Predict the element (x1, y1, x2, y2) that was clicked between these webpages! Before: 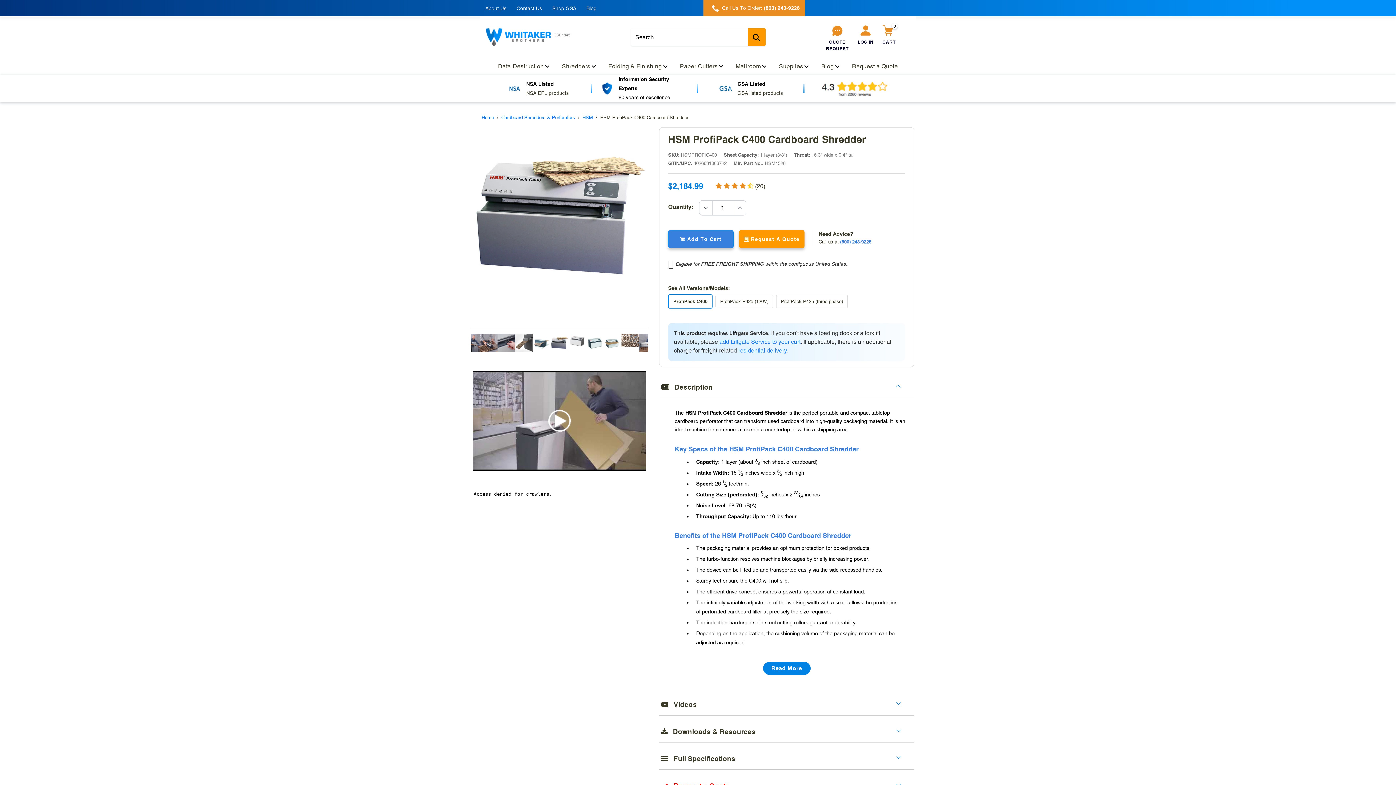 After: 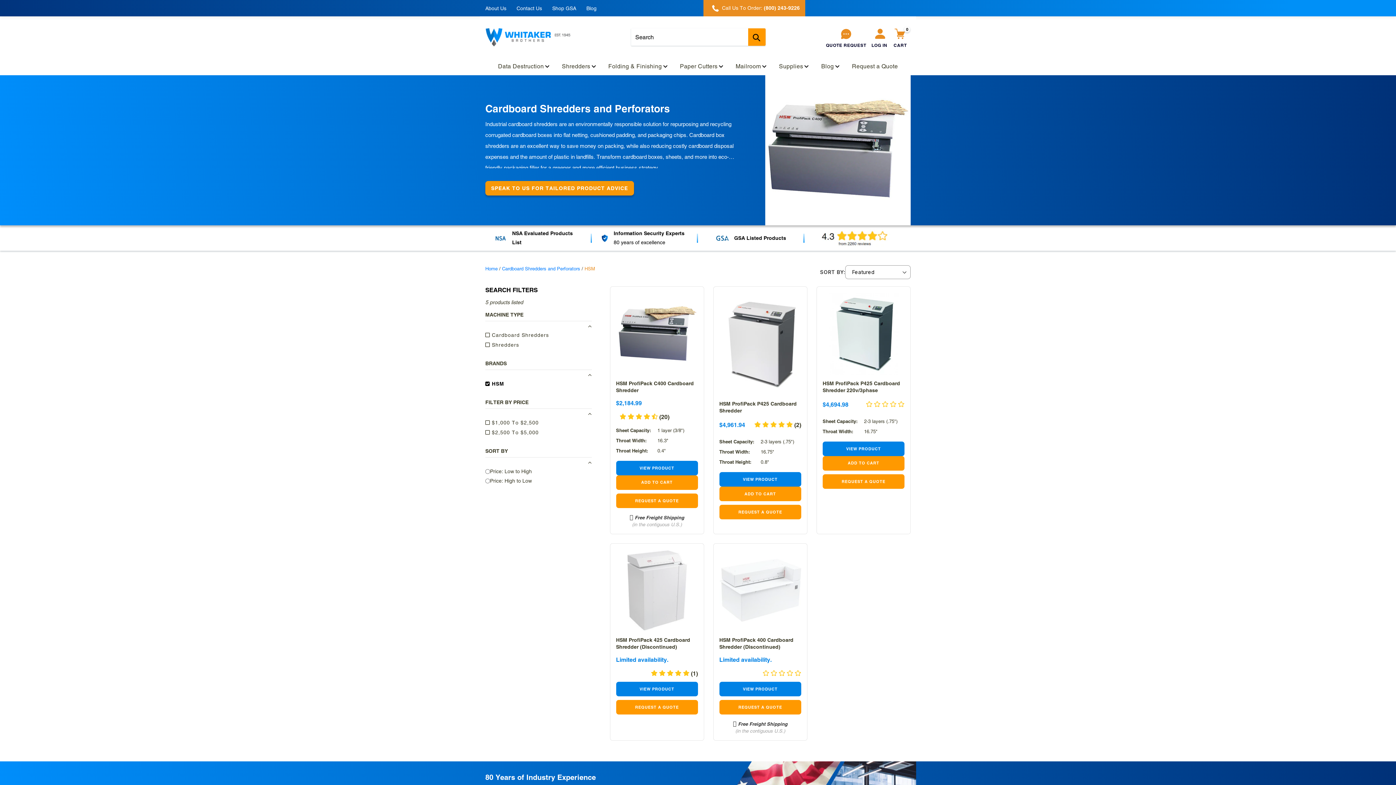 Action: bbox: (582, 114, 594, 120) label: HSM Shredders